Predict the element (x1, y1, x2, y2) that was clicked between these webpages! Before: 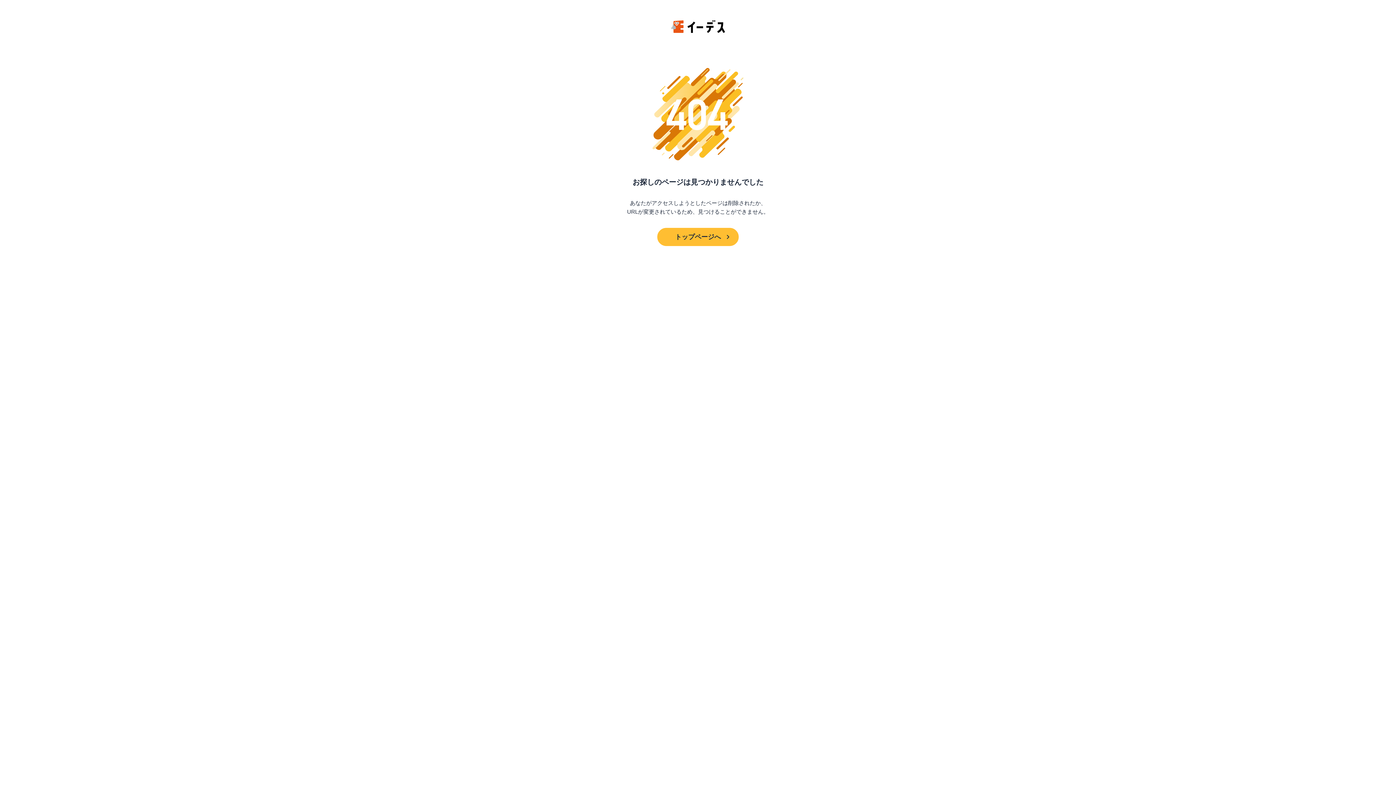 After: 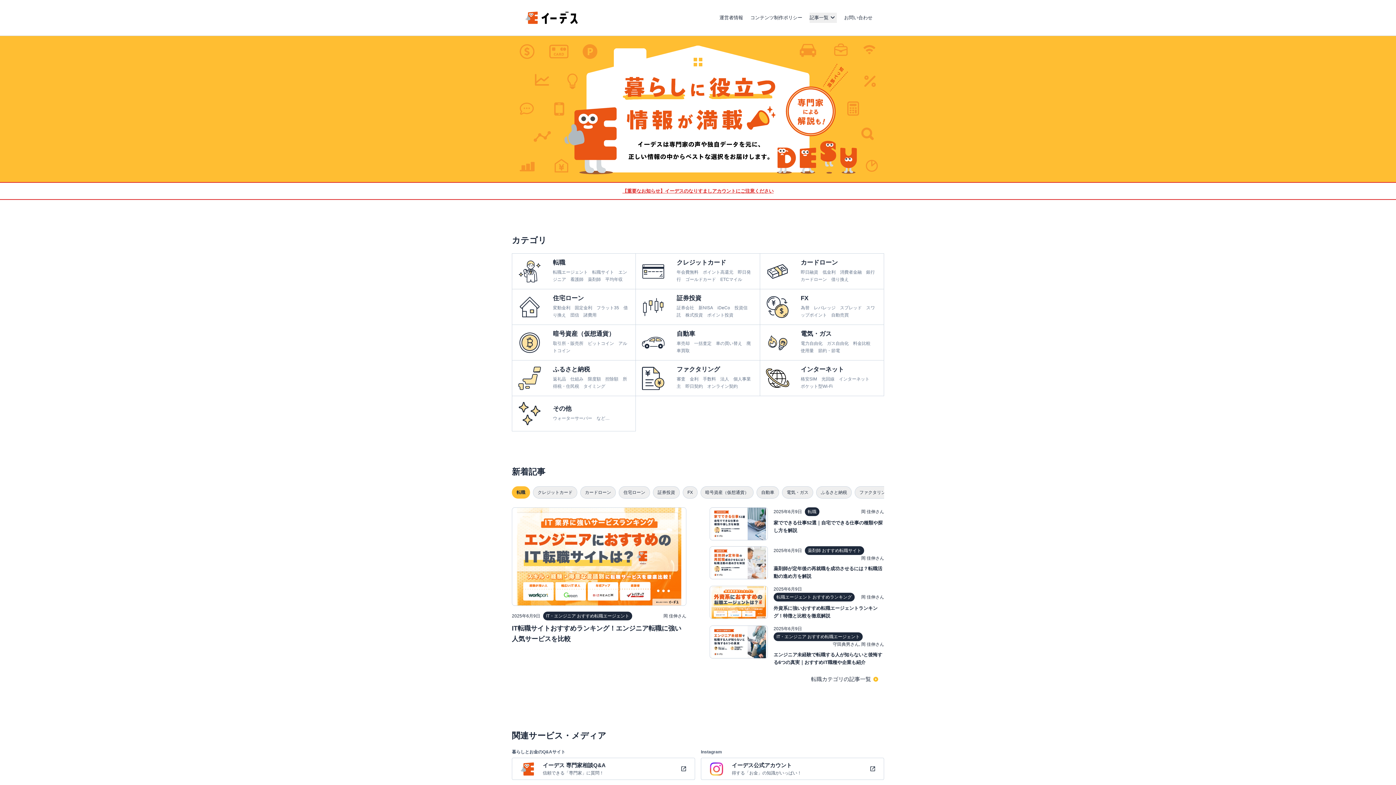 Action: bbox: (671, 27, 725, 34)